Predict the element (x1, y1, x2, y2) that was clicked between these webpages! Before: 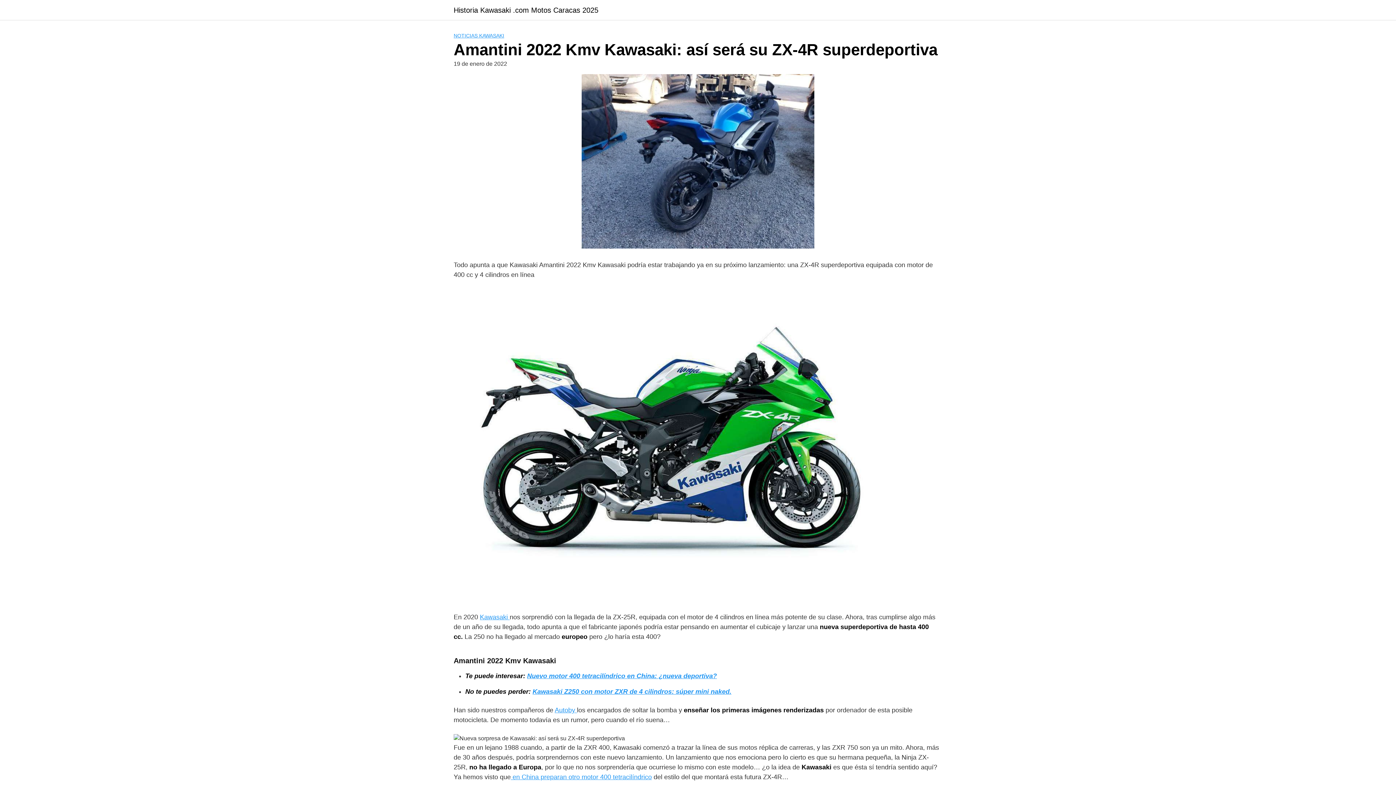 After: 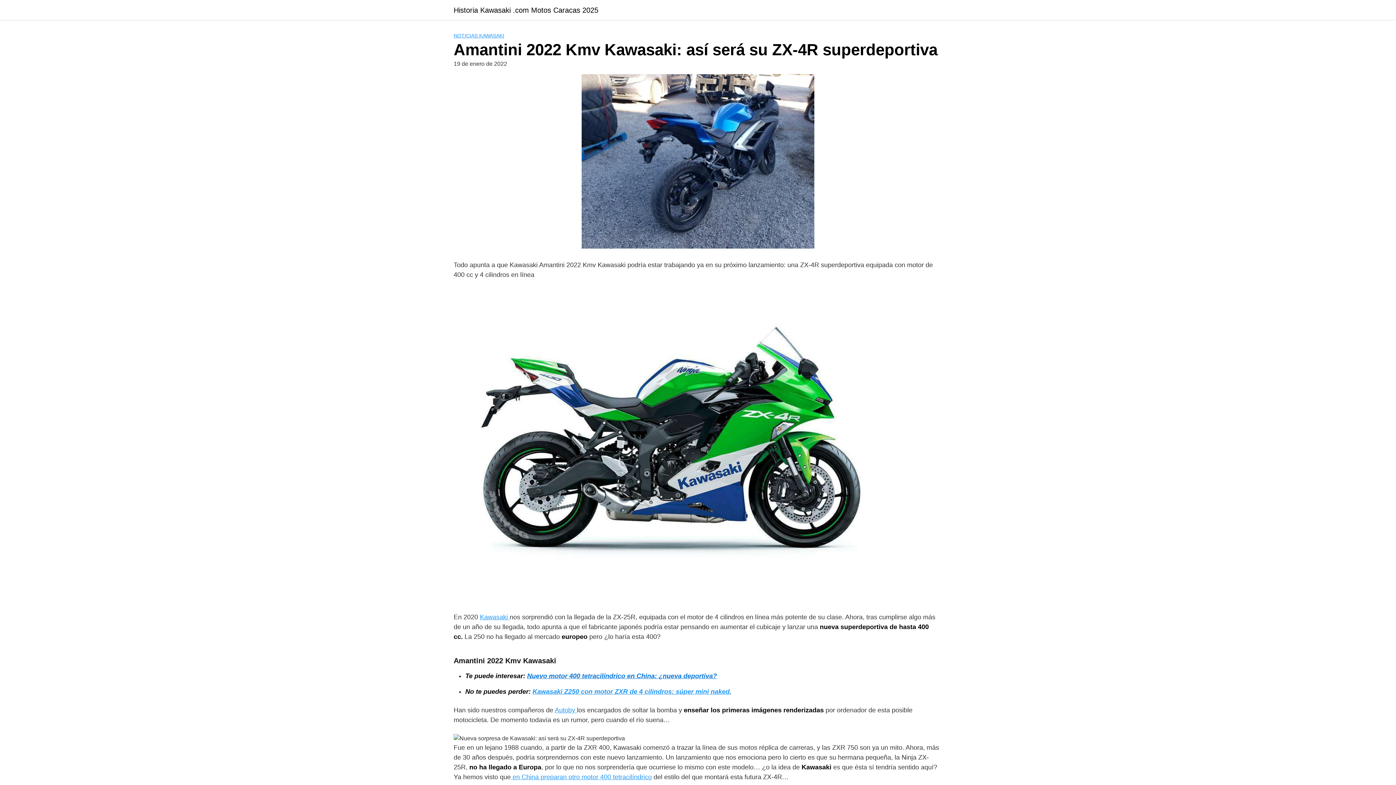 Action: bbox: (527, 672, 717, 680) label: Nuevo motor 400 tetracilíndrico en China: ¿nueva deportiva?